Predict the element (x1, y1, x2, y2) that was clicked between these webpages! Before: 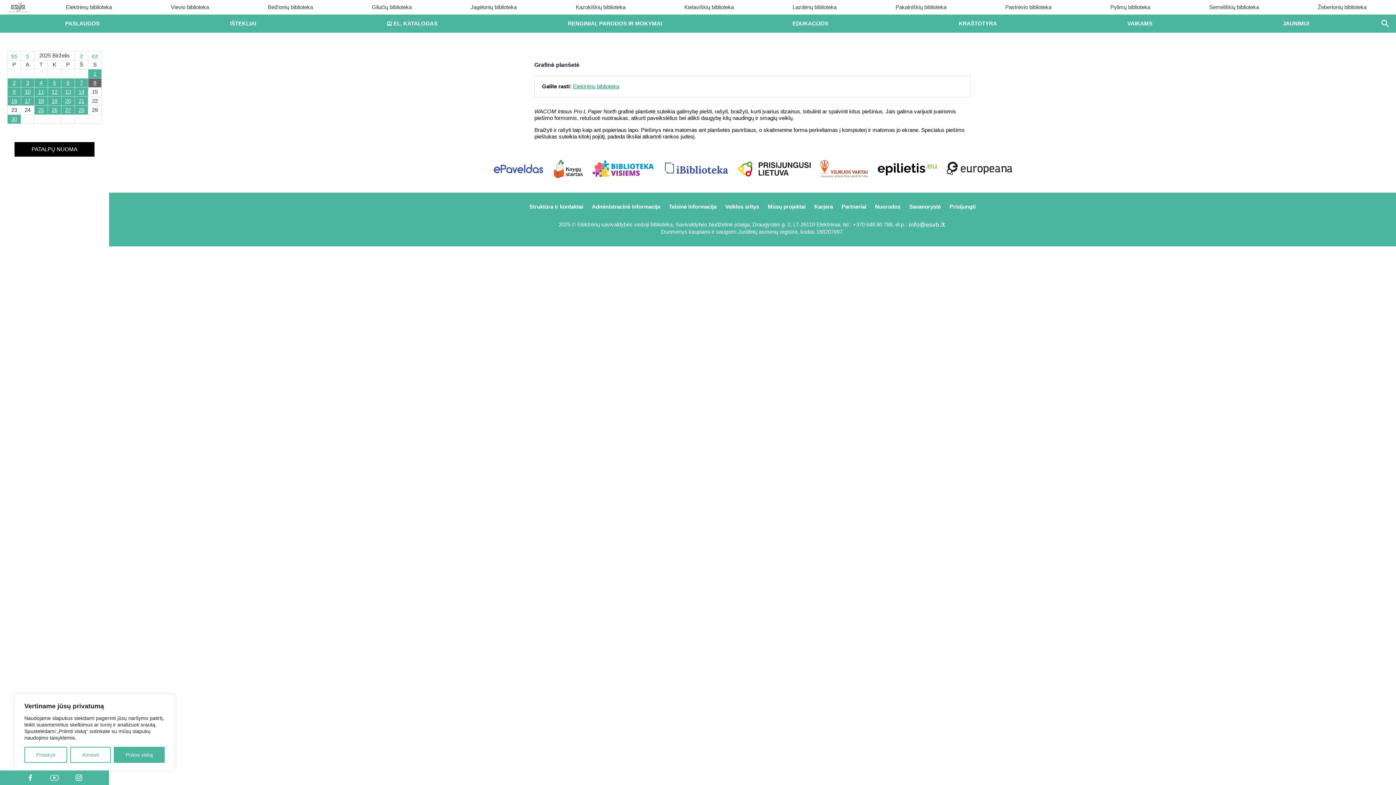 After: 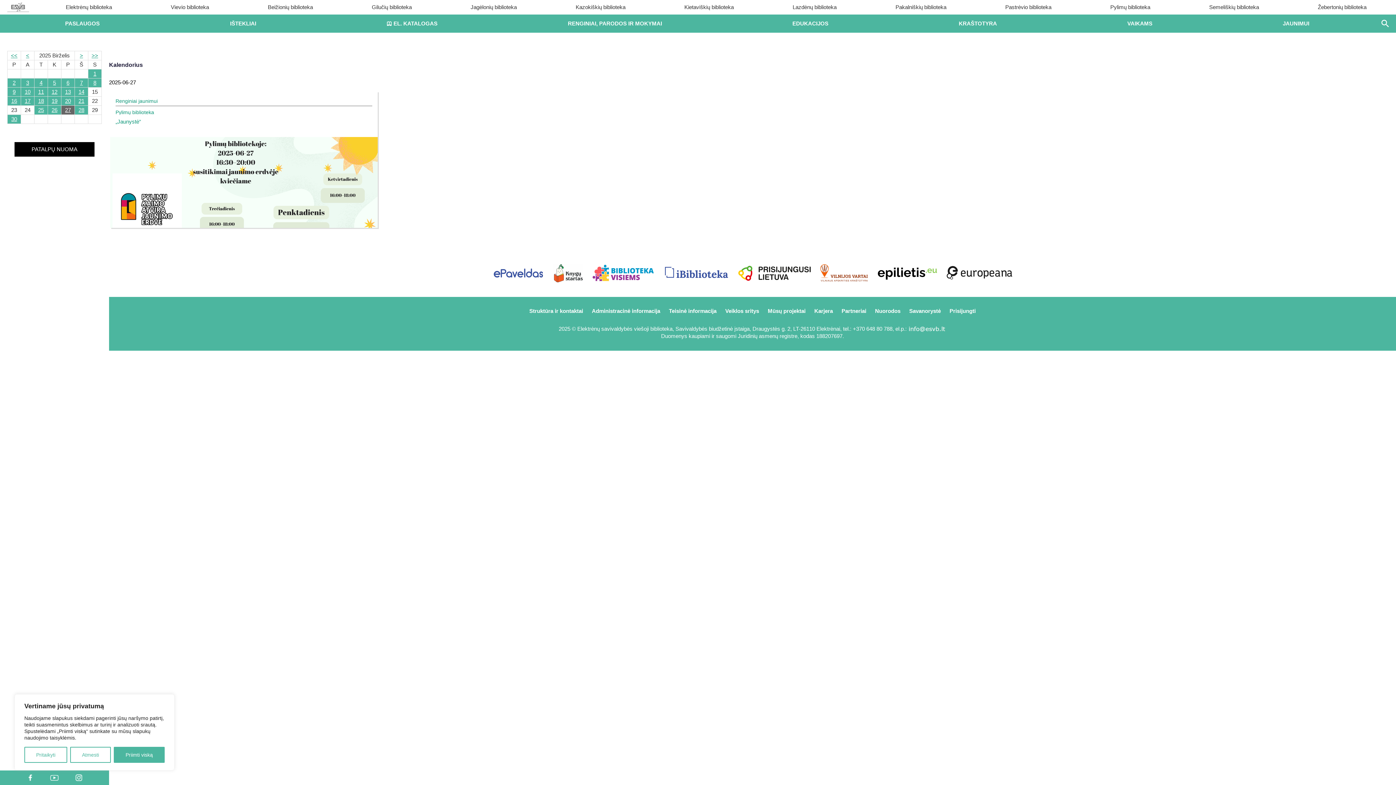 Action: label: 27 bbox: (61, 105, 74, 114)